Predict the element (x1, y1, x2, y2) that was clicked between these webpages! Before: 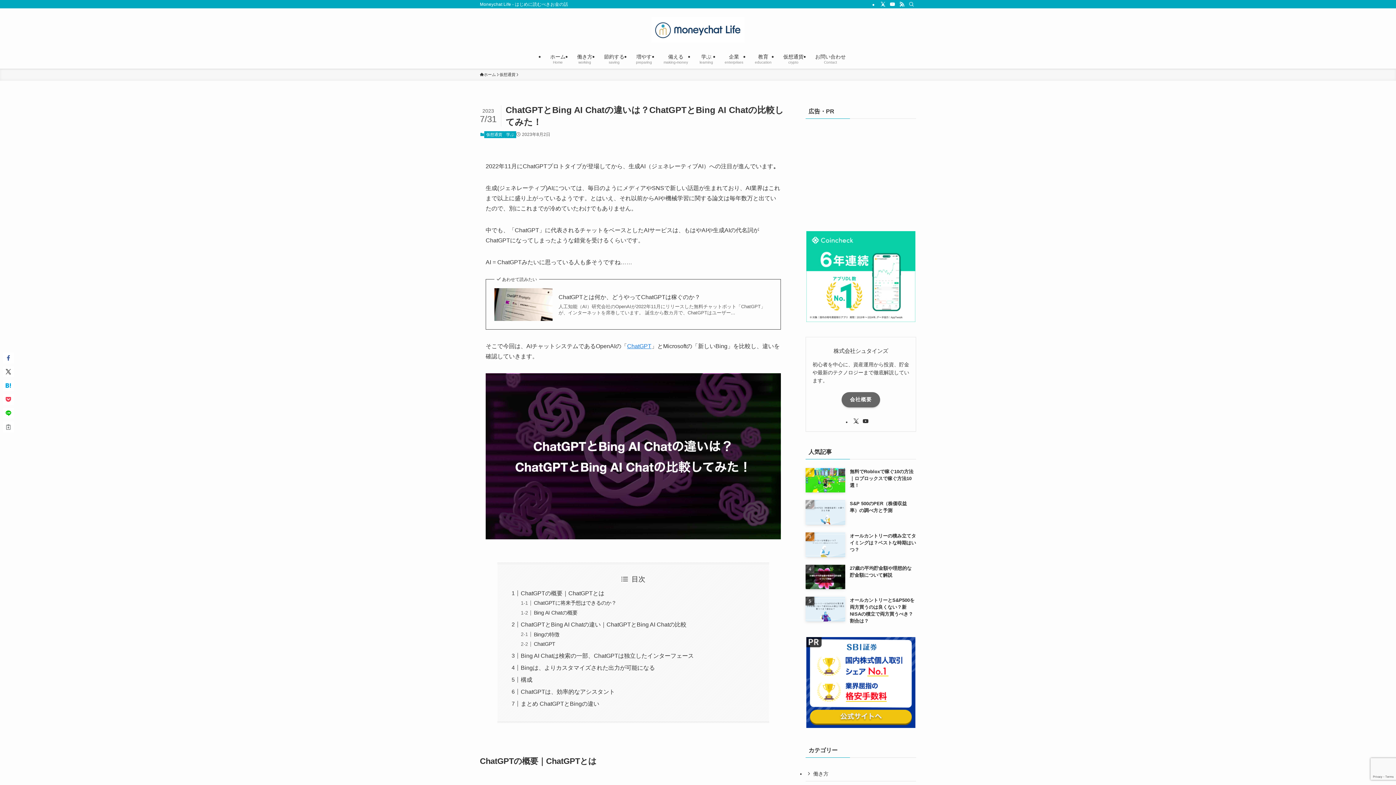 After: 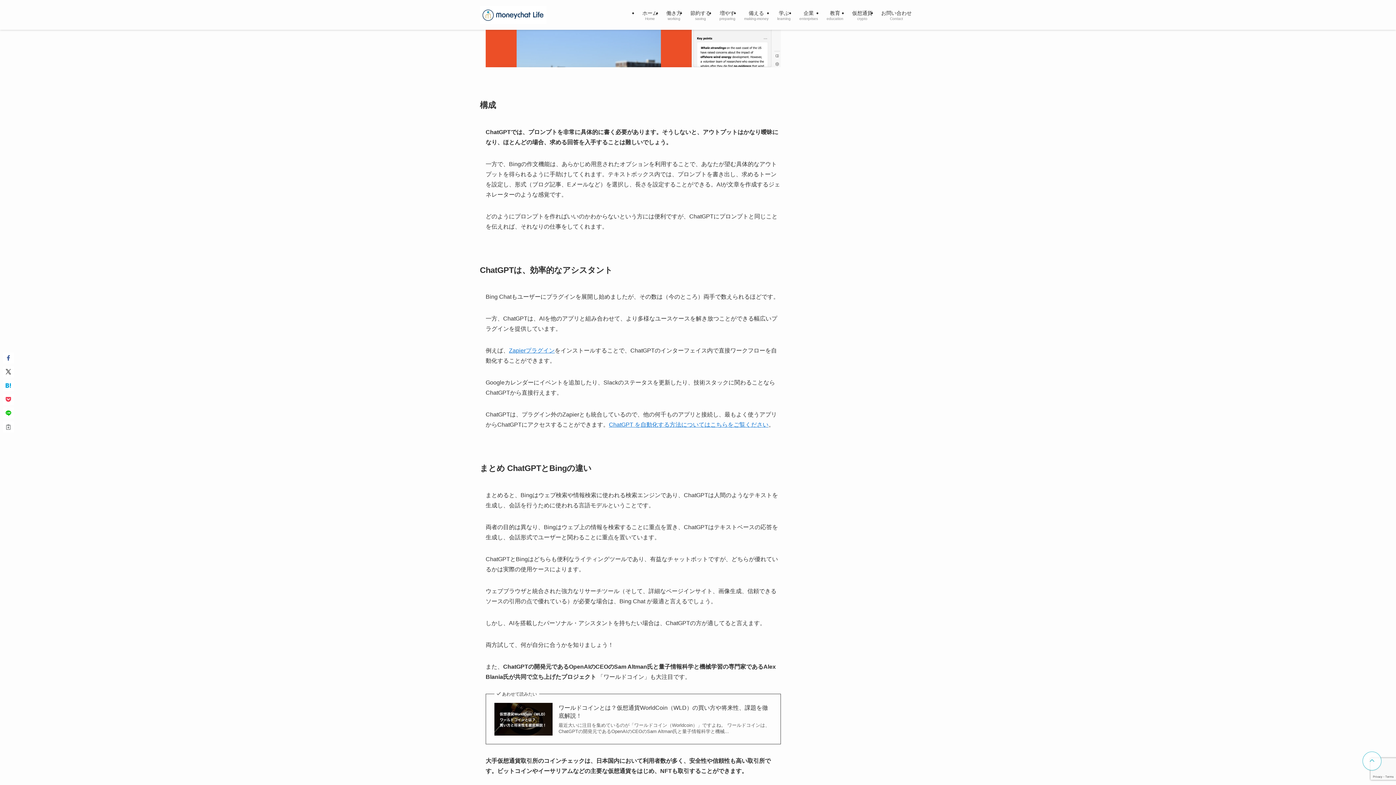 Action: bbox: (520, 689, 615, 695) label: ChatGPTは、効率的なアシスタント